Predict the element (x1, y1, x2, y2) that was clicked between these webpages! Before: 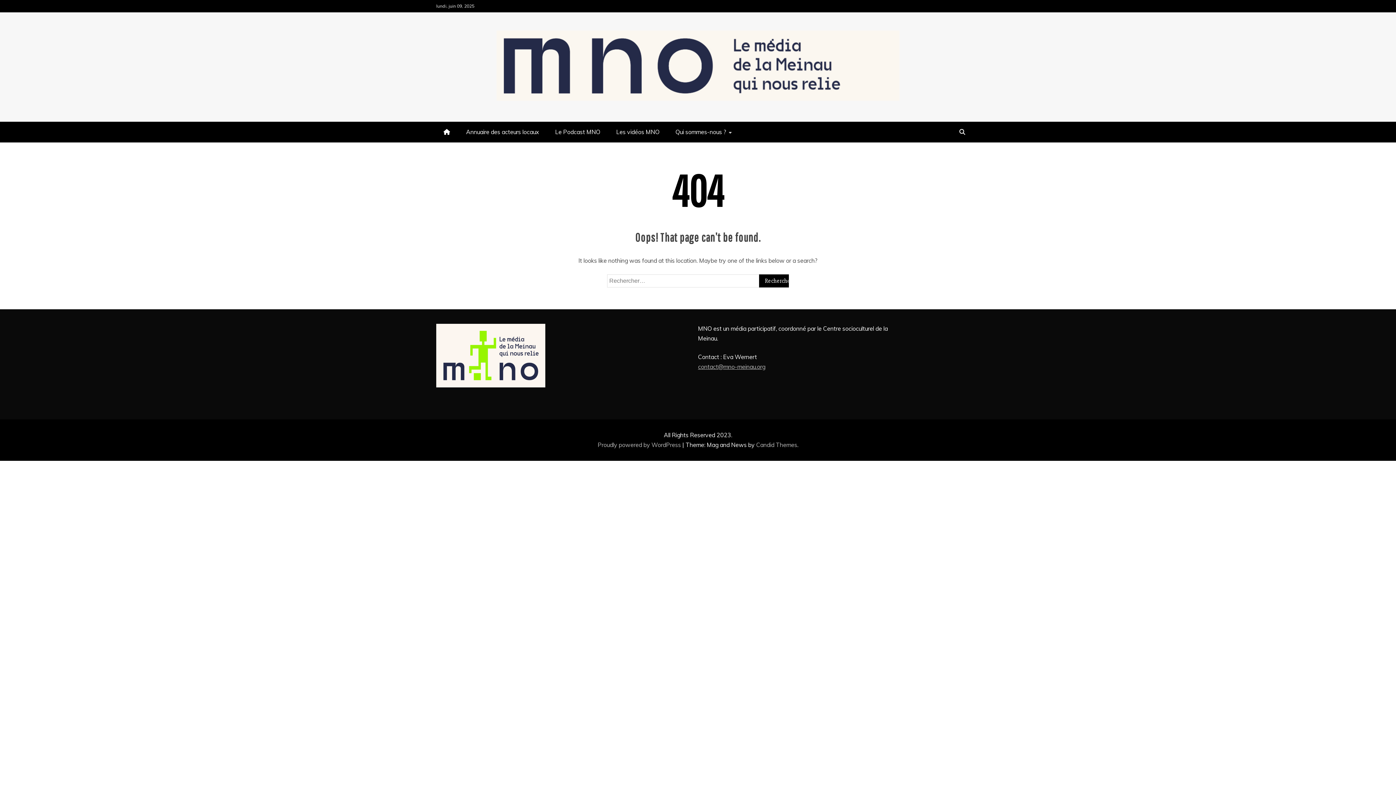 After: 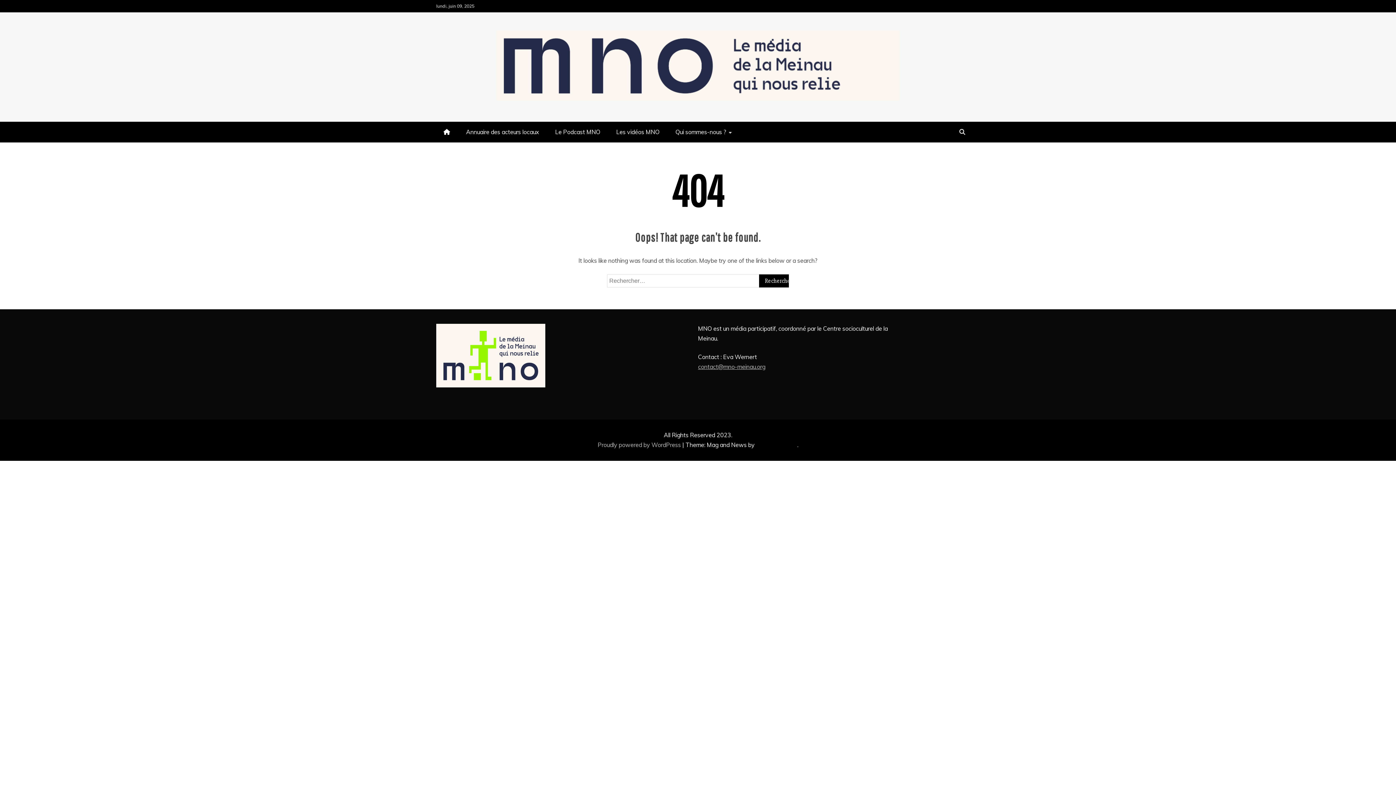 Action: label: Candid Themes bbox: (756, 441, 797, 448)